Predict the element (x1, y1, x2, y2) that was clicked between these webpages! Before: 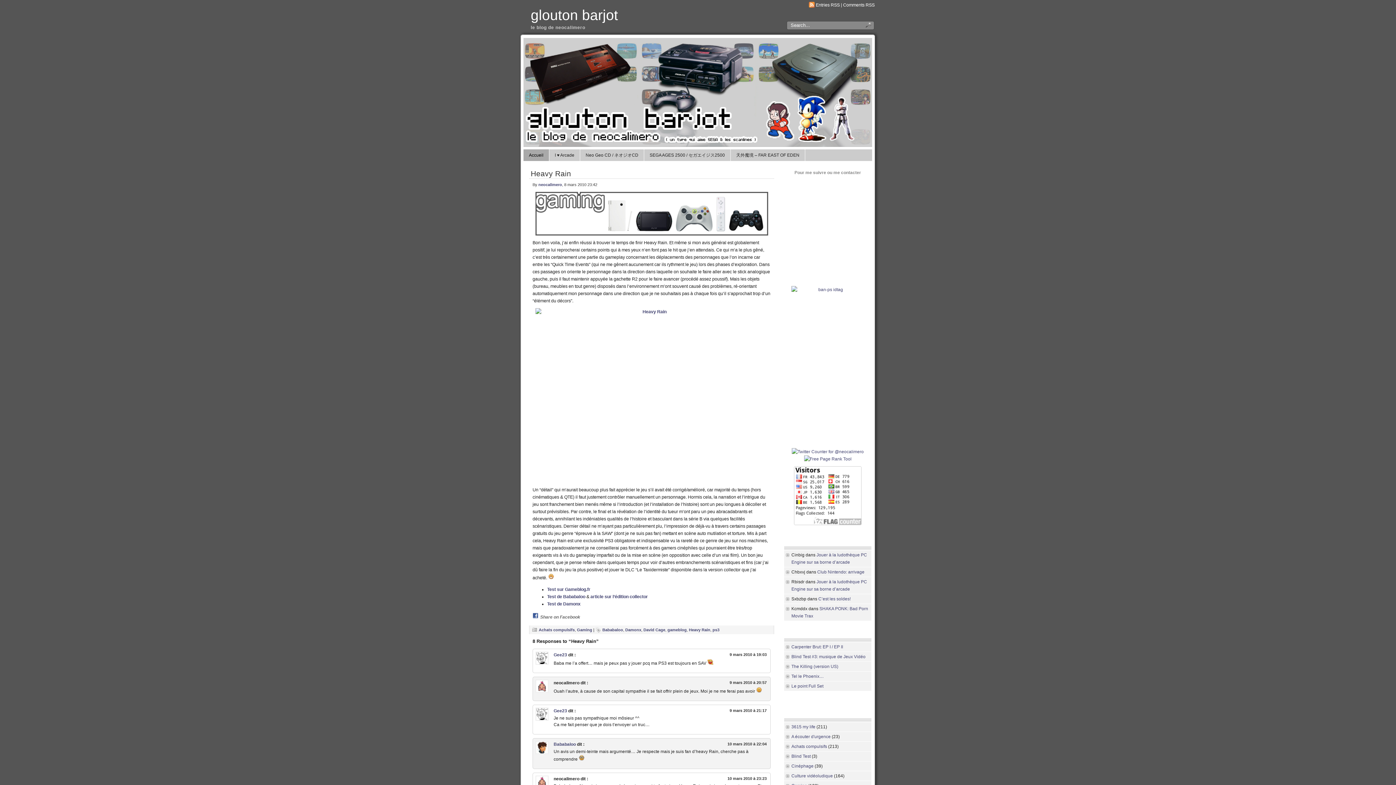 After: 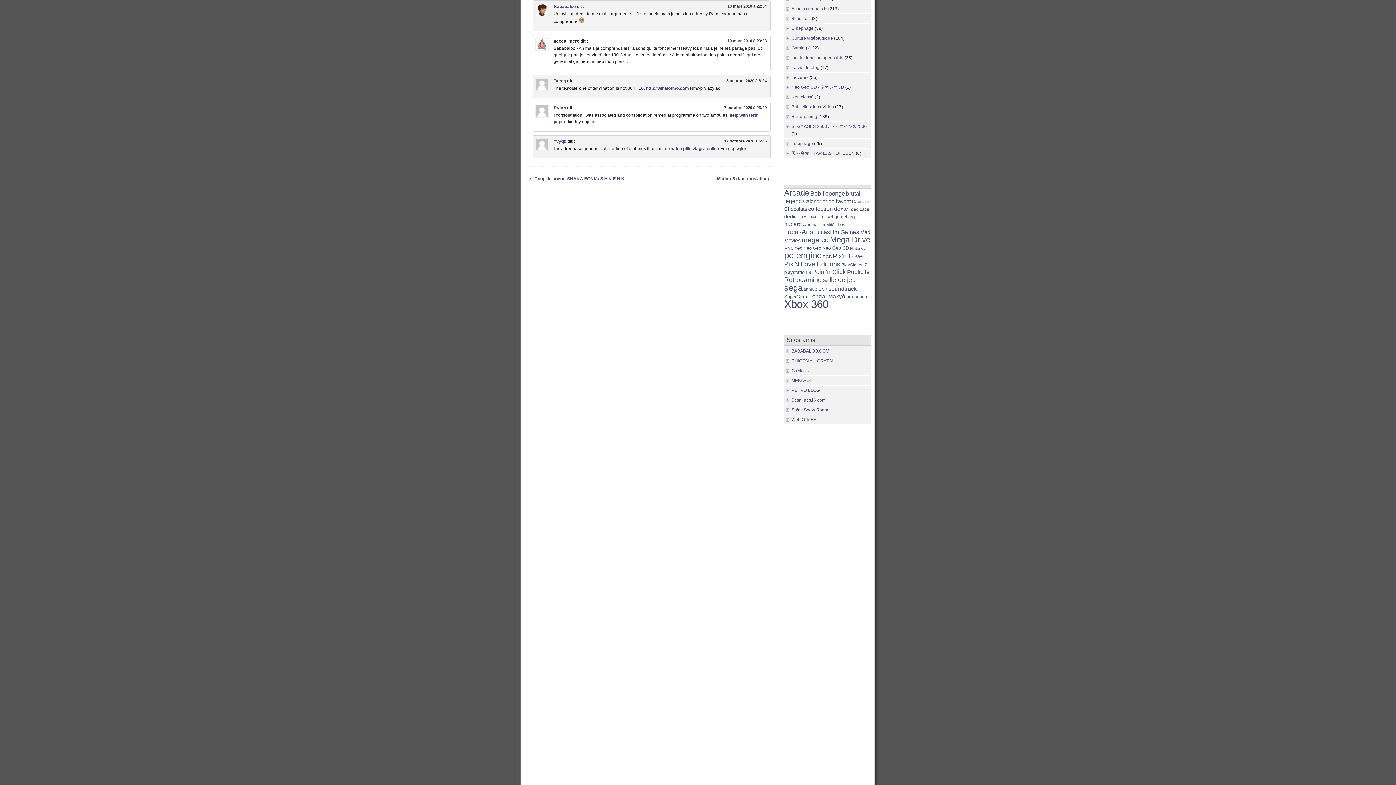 Action: label: 10 mars 2010 à 22:04 bbox: (727, 742, 766, 746)